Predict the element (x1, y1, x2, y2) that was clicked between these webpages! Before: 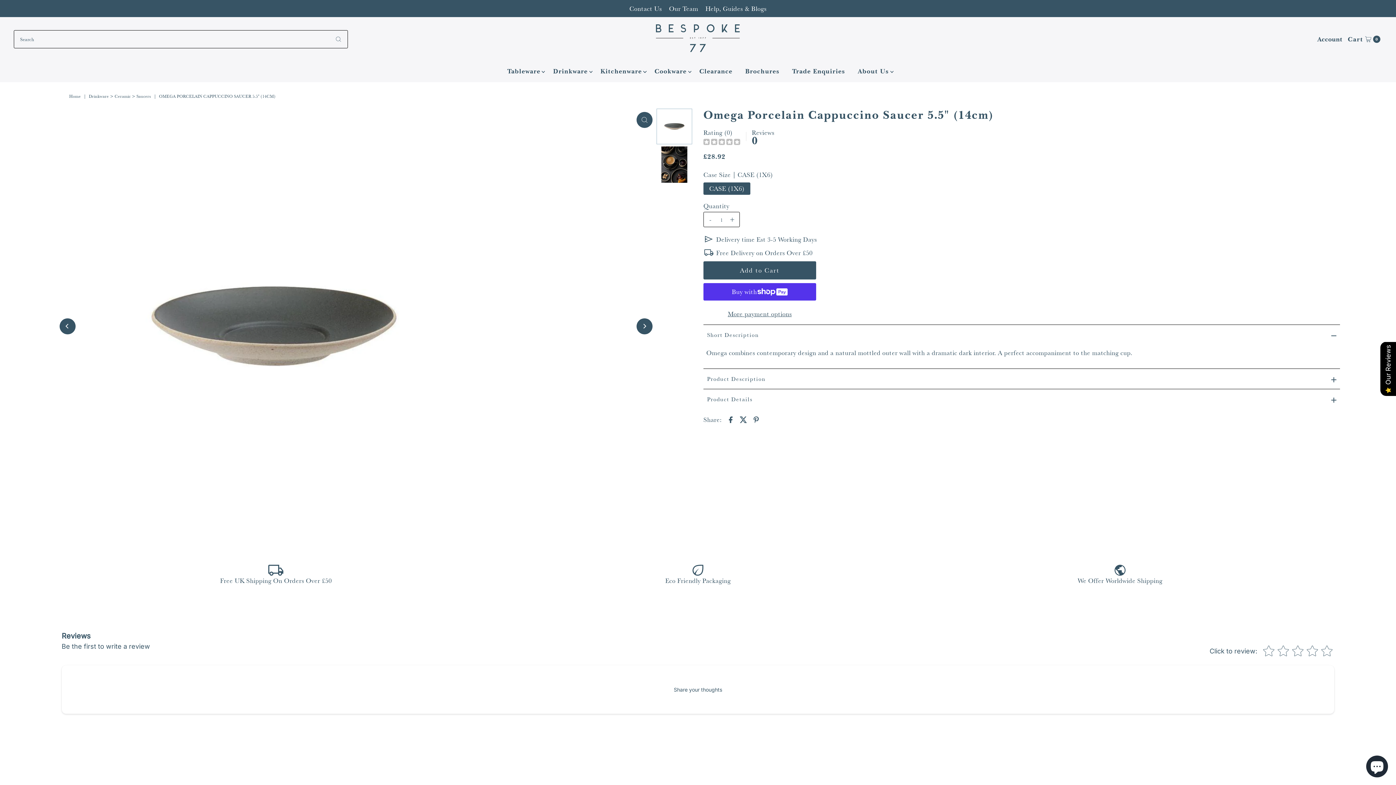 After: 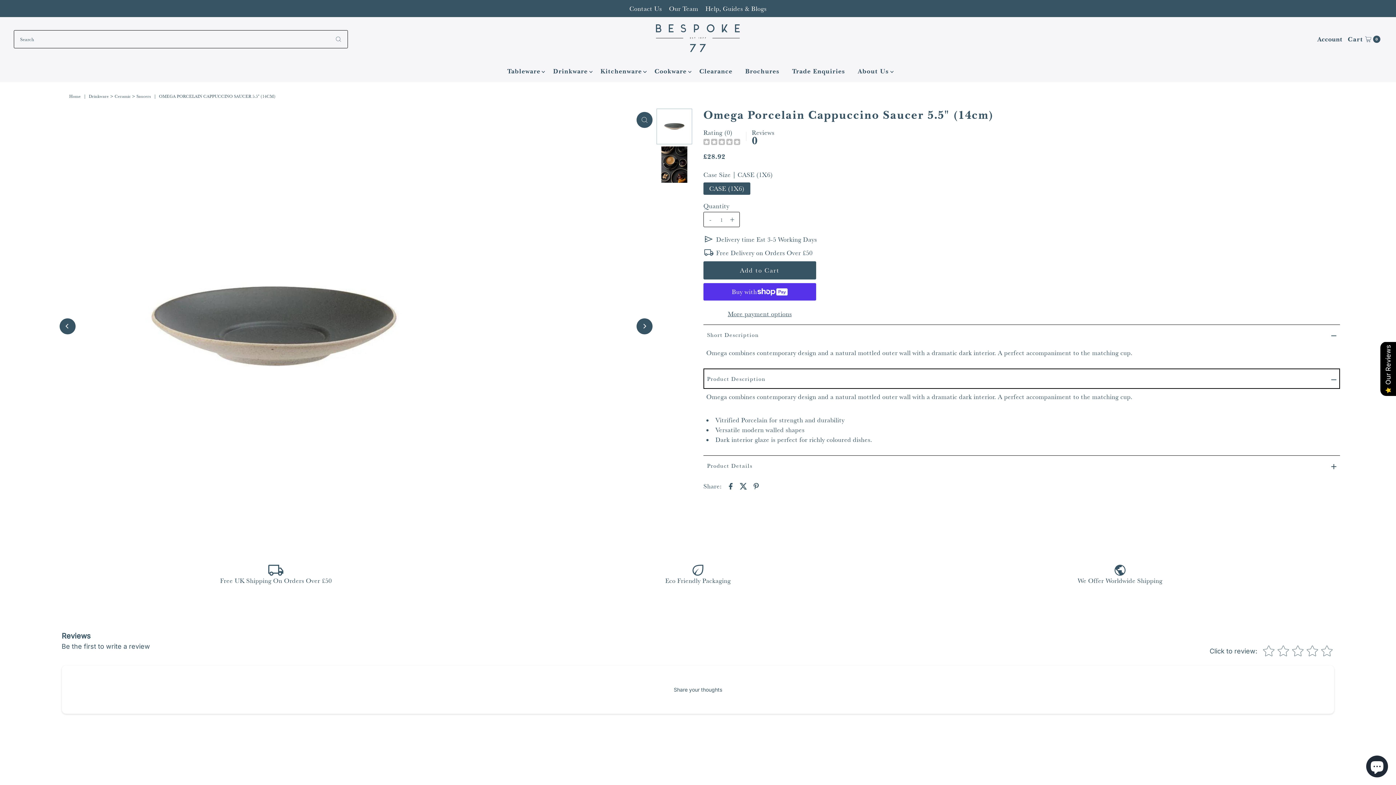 Action: bbox: (703, 368, 1340, 389) label: Product Description